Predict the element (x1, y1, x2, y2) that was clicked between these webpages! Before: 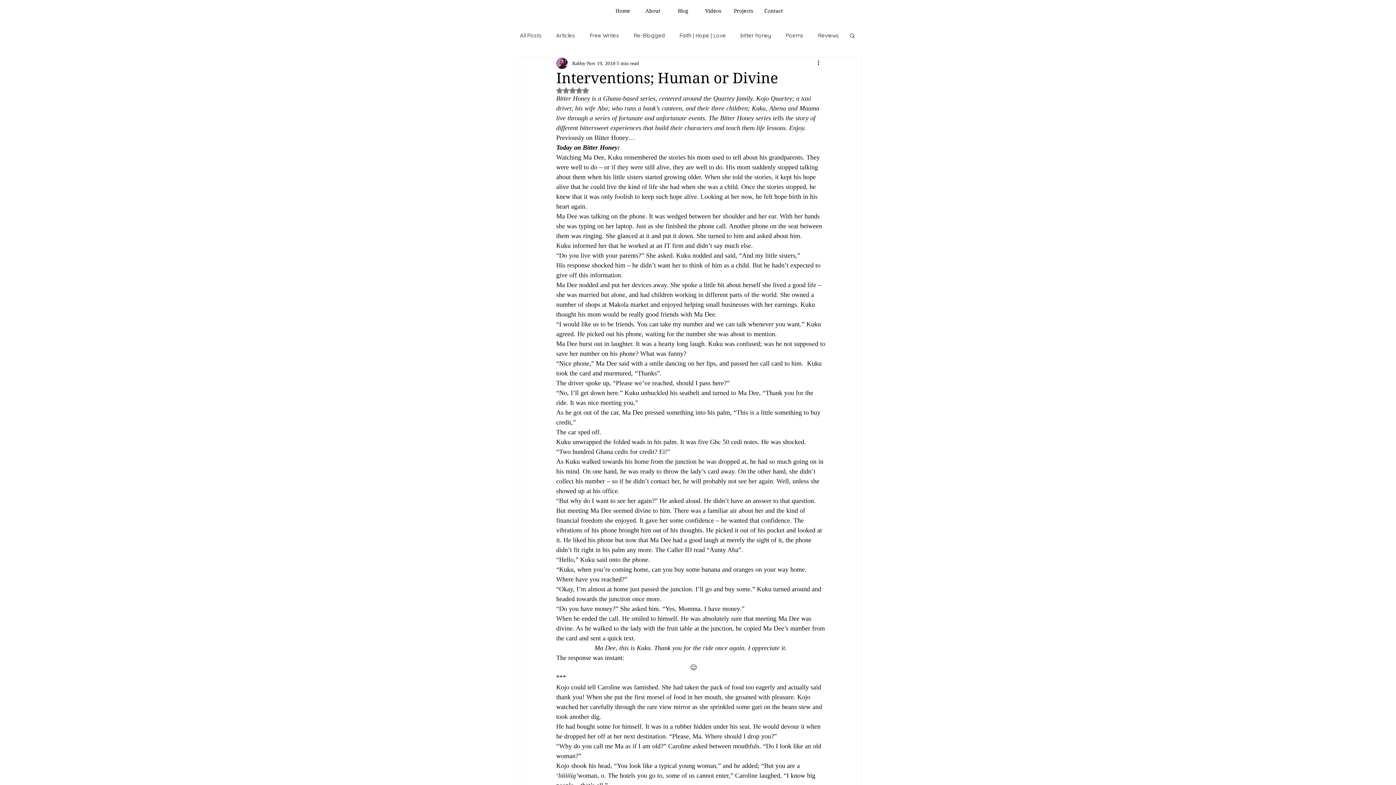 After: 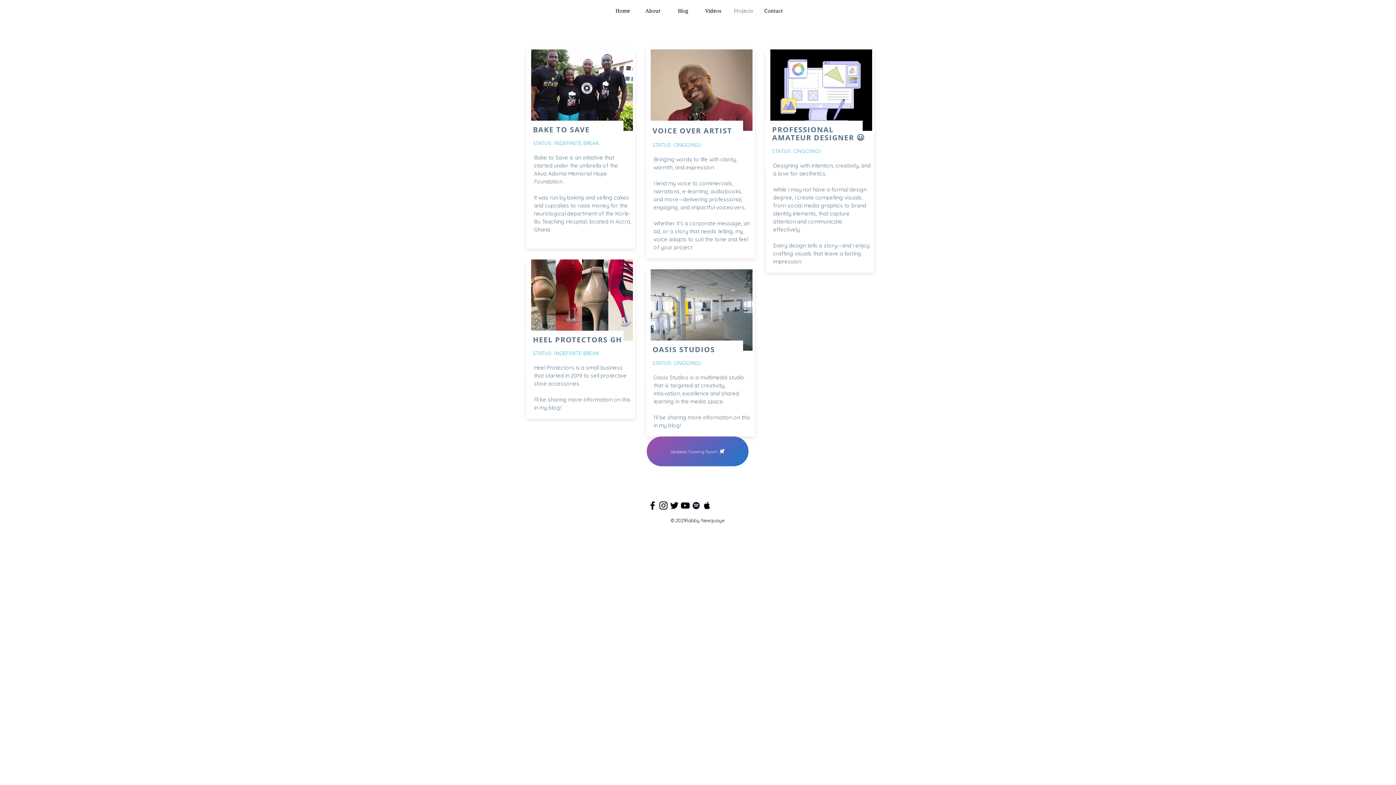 Action: label: Projects bbox: (728, 4, 758, 17)